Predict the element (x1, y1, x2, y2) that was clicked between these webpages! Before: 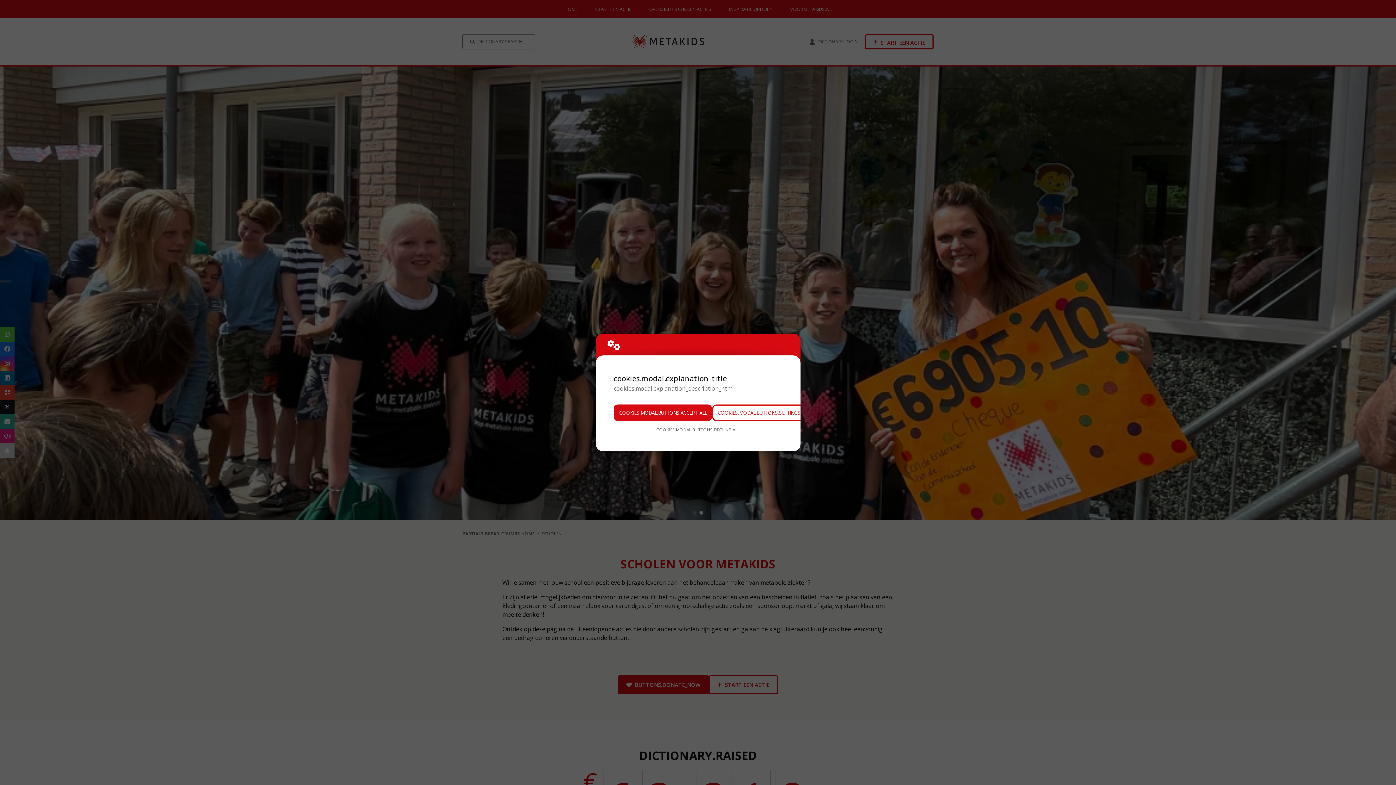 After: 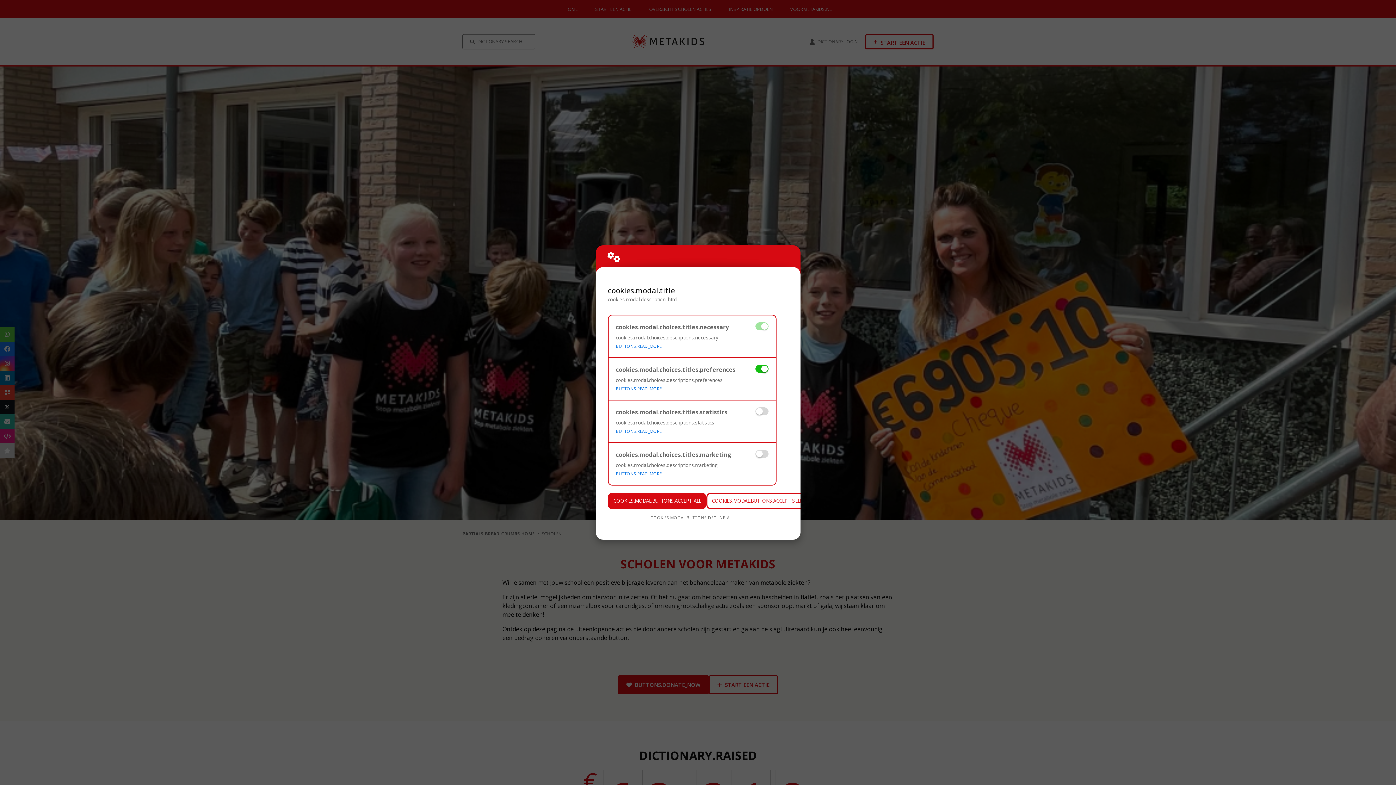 Action: bbox: (712, 404, 806, 421) label: COOKIES.MODAL.BUTTONS.SETTINGS